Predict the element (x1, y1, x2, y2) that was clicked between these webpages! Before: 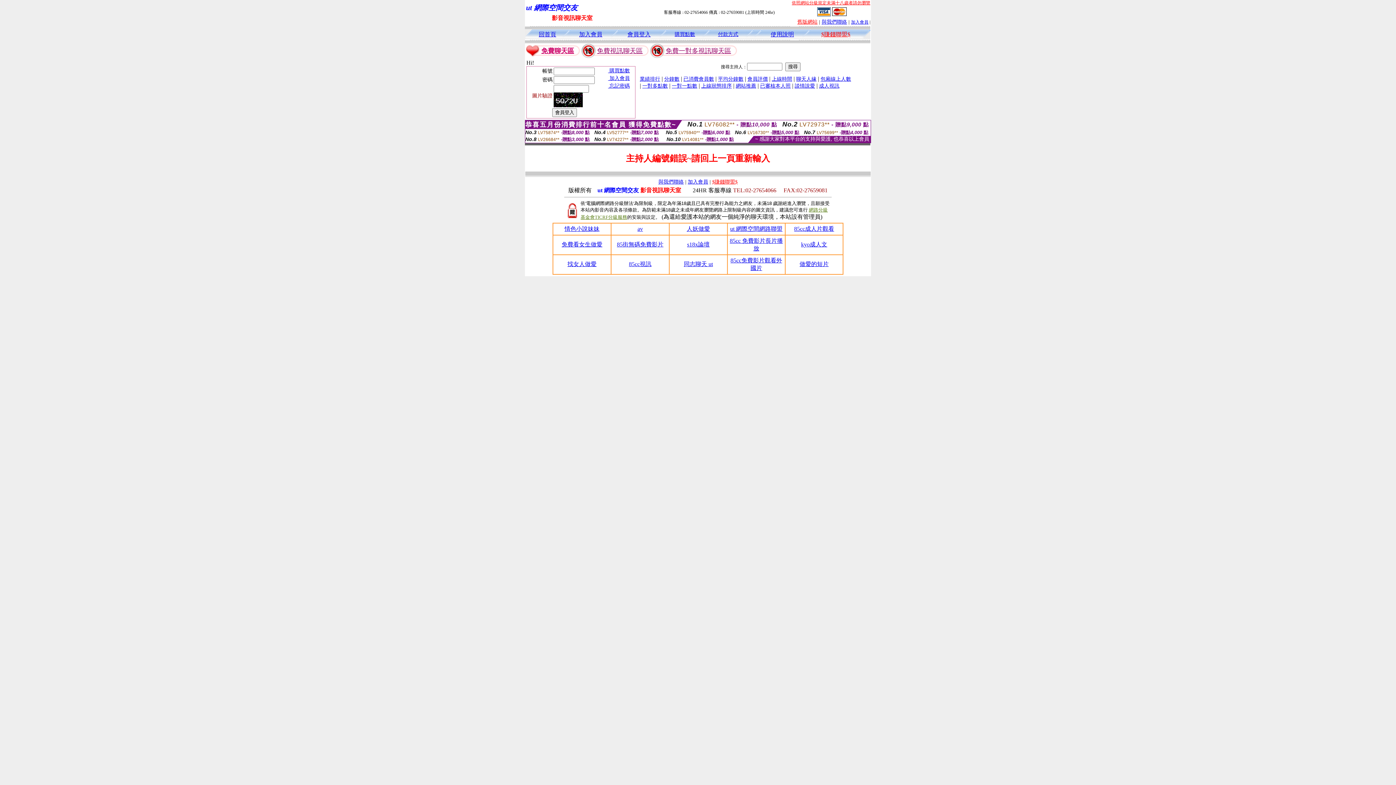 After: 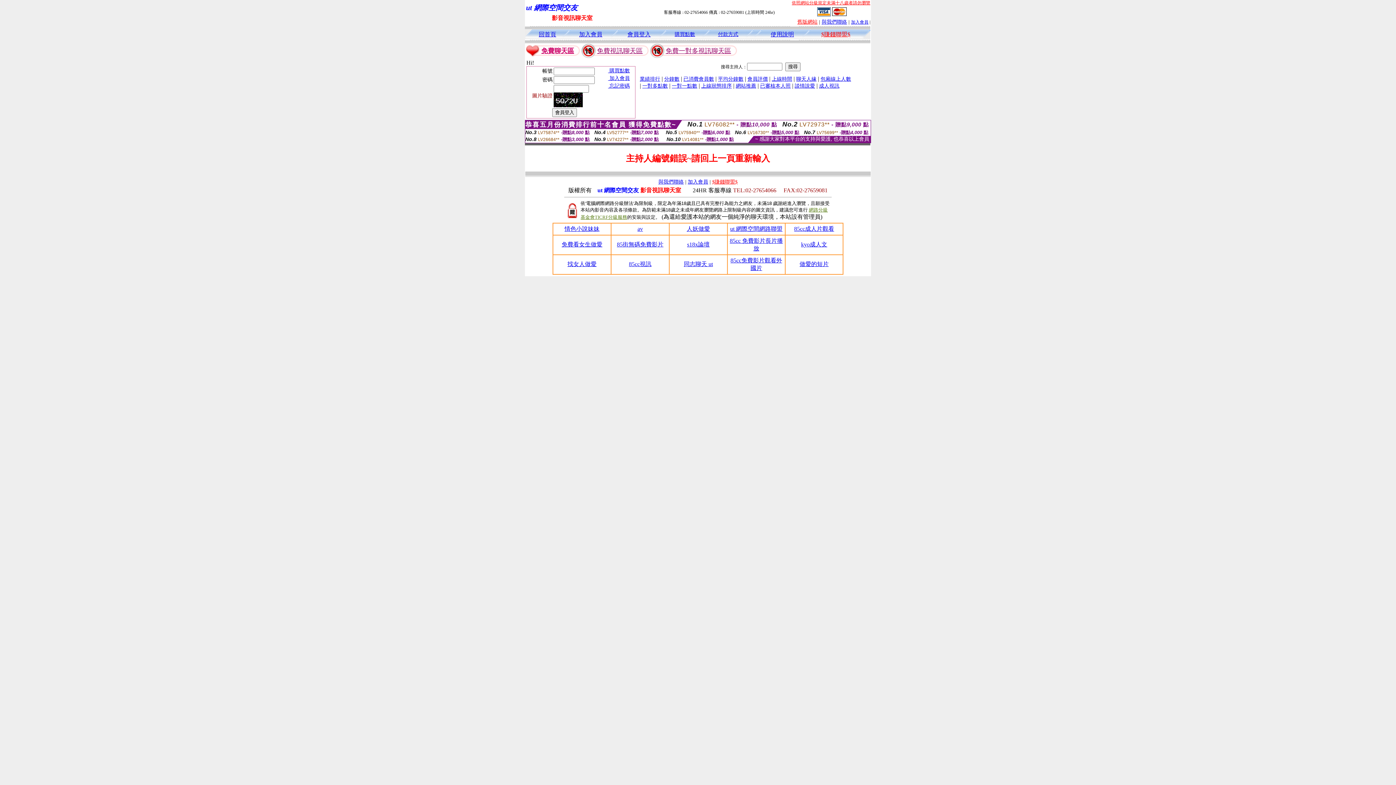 Action: label: 85cc視訊 bbox: (629, 261, 651, 267)